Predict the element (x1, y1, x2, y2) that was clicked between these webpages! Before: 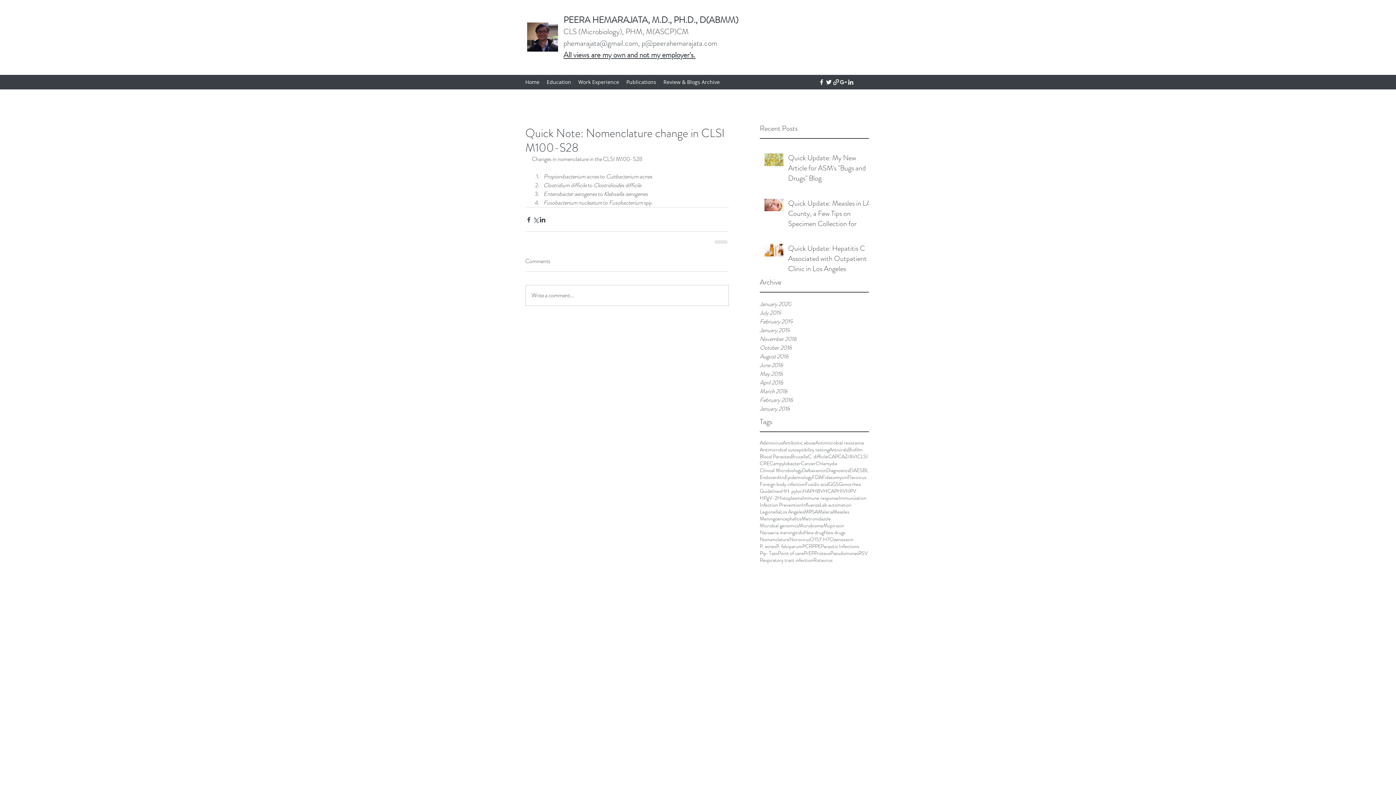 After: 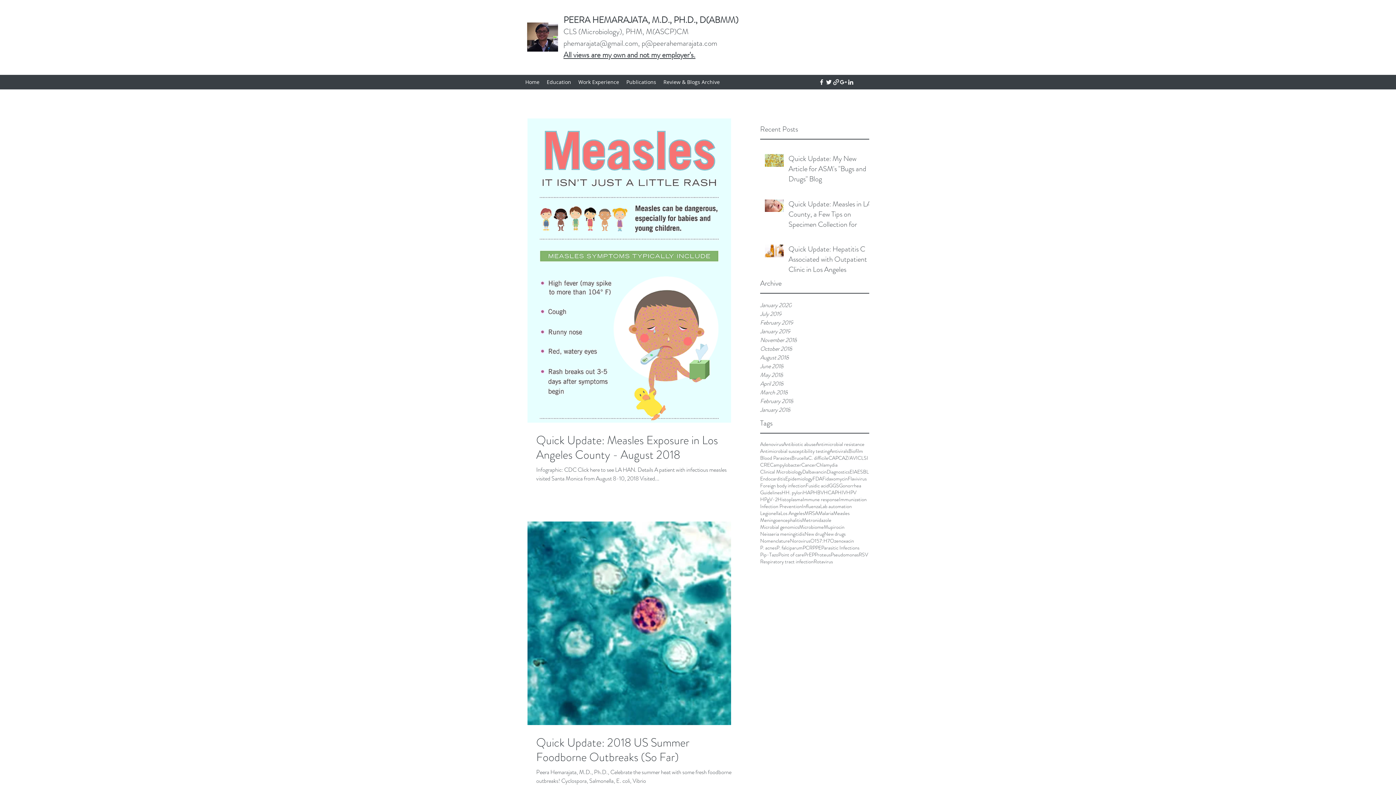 Action: label: August 2018 bbox: (760, 352, 869, 361)